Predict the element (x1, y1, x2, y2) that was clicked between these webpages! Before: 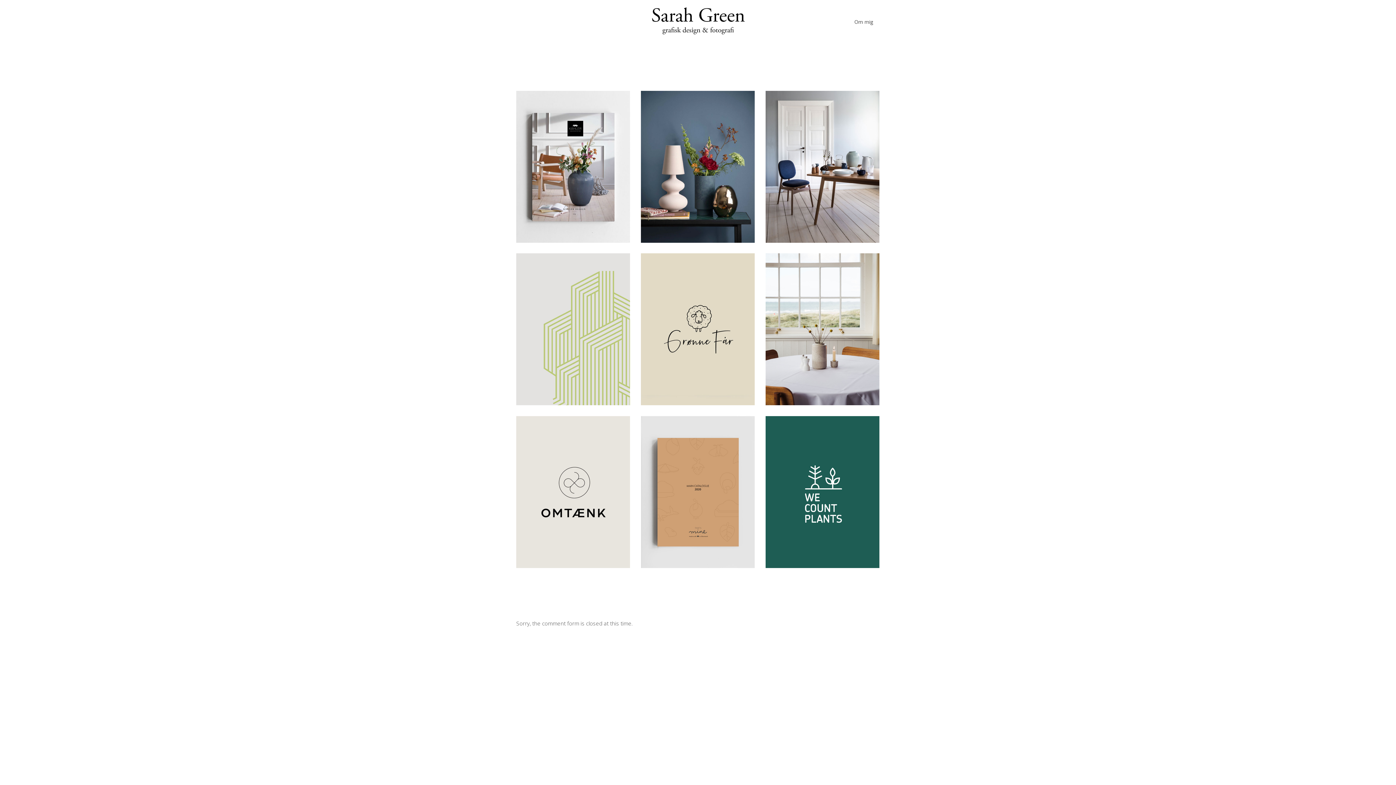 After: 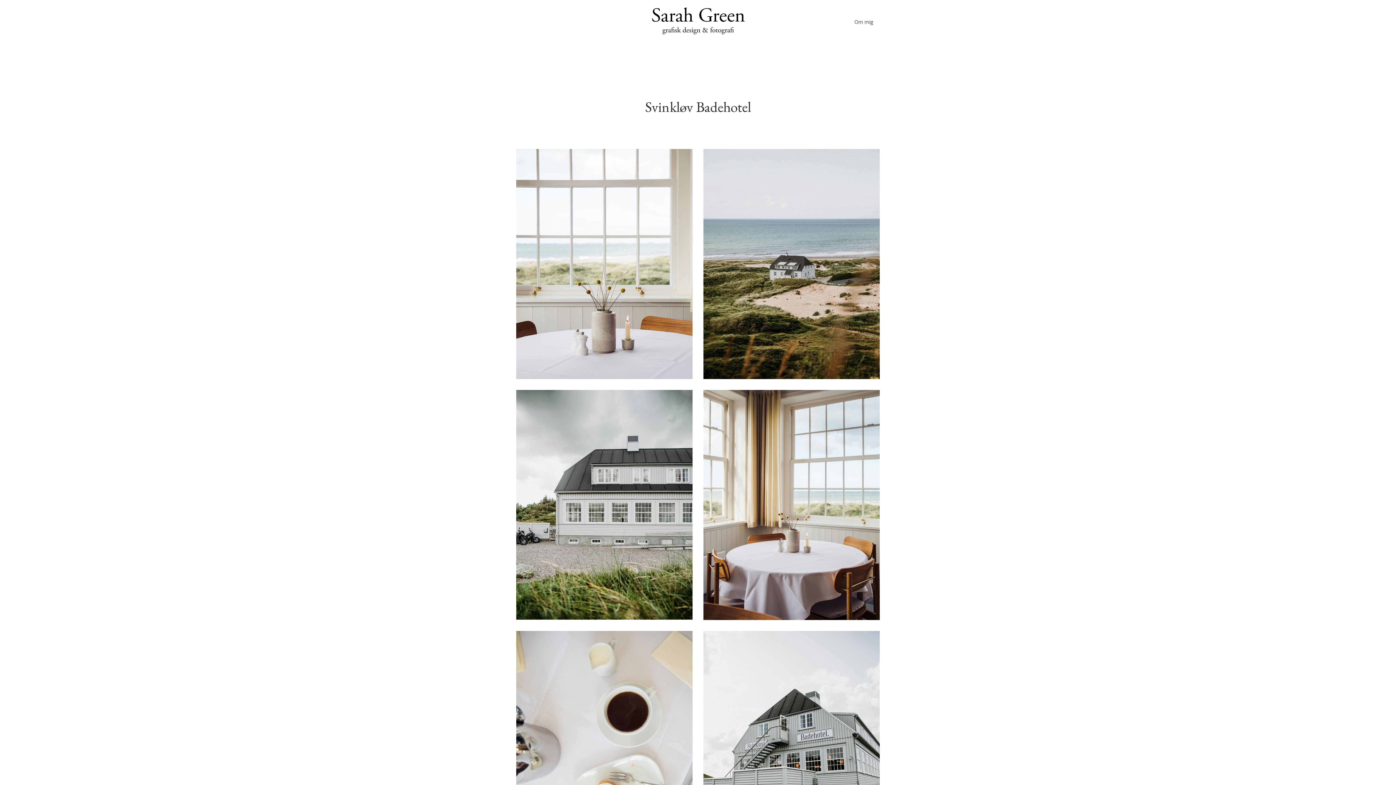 Action: bbox: (765, 253, 879, 405)